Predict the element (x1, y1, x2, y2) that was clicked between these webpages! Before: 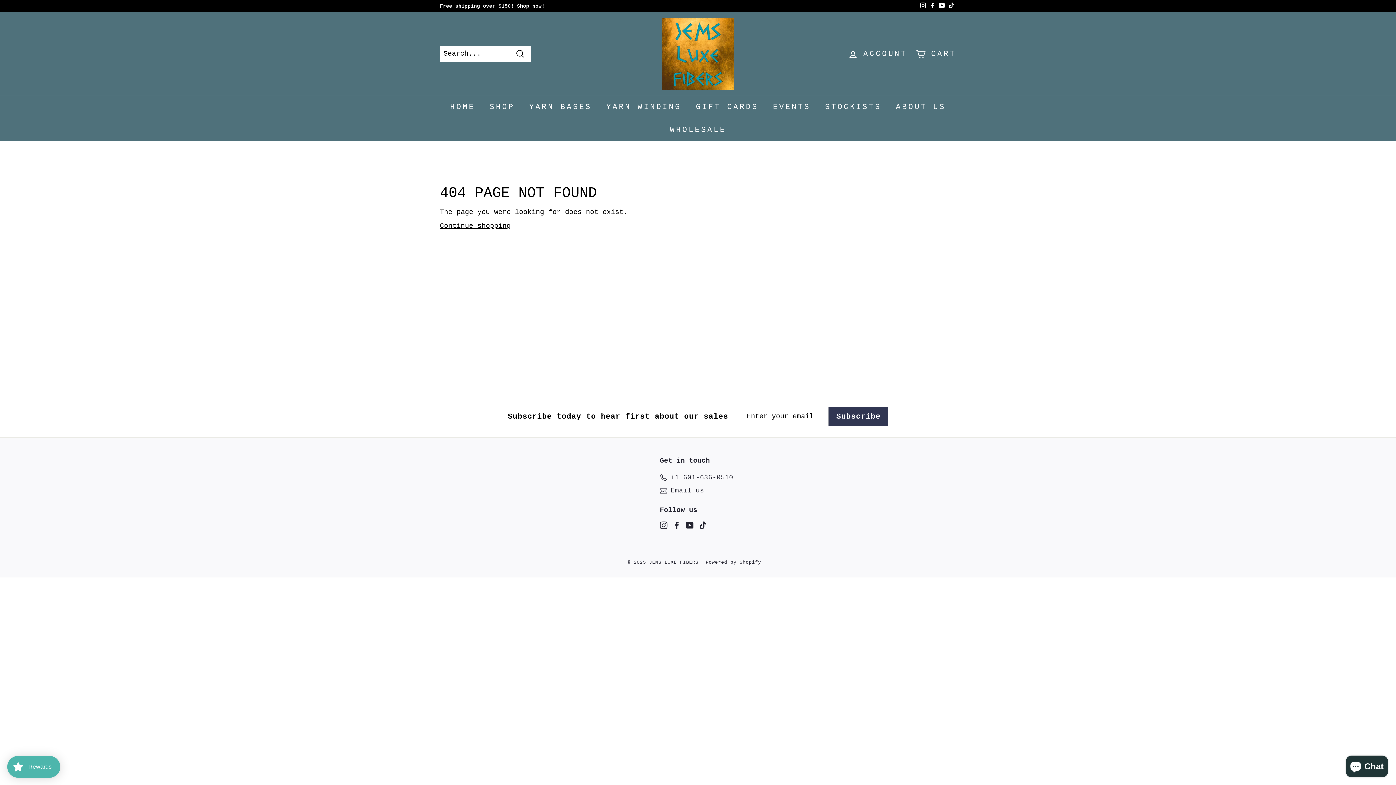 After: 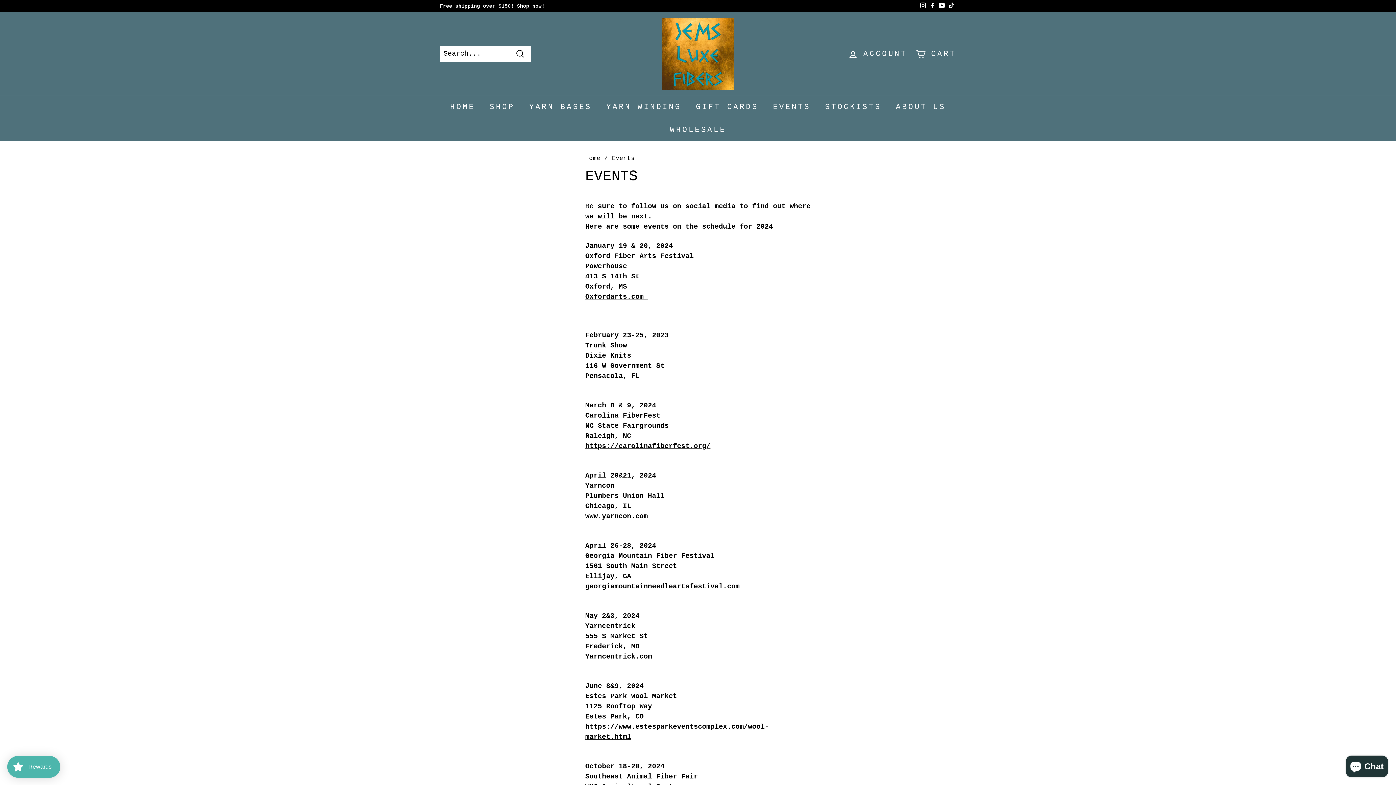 Action: label: EVENTS bbox: (765, 95, 817, 118)